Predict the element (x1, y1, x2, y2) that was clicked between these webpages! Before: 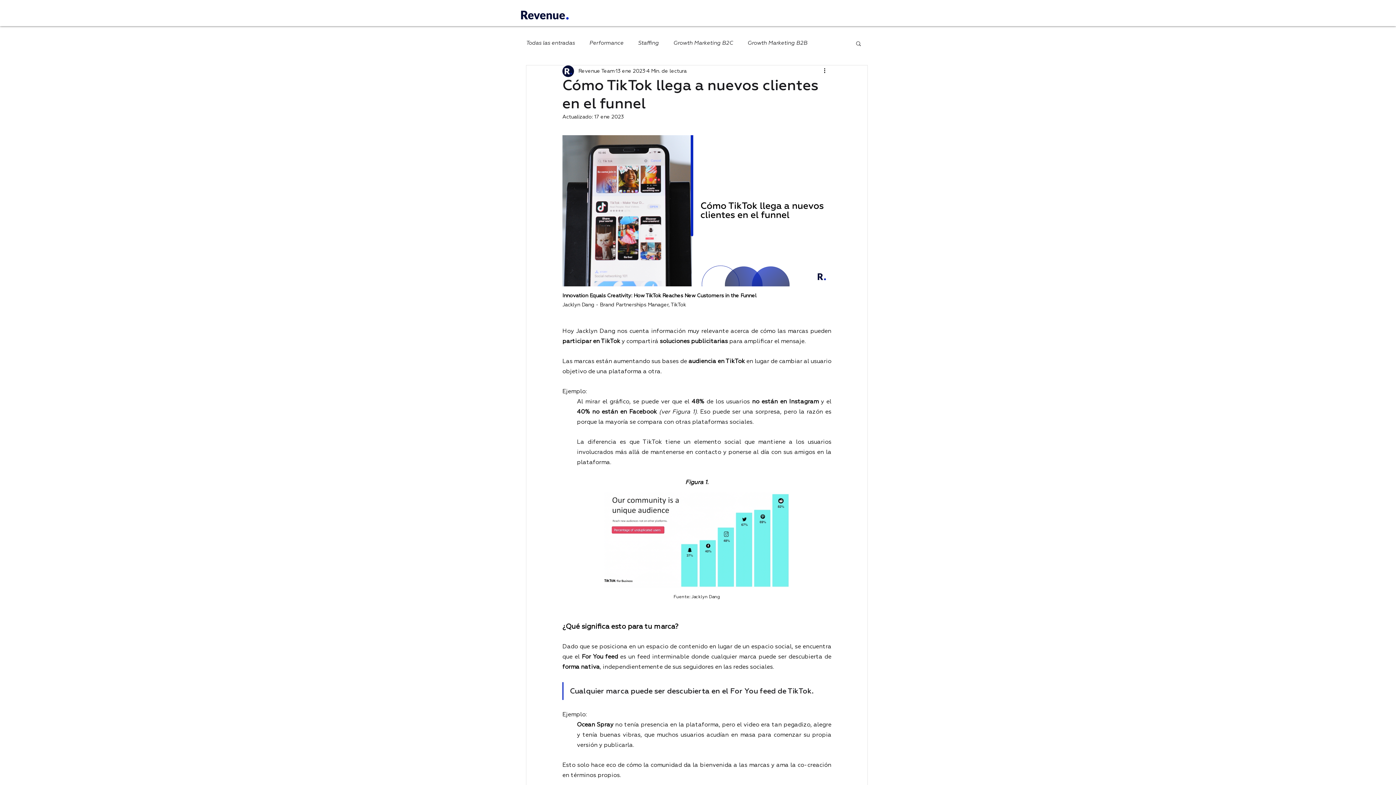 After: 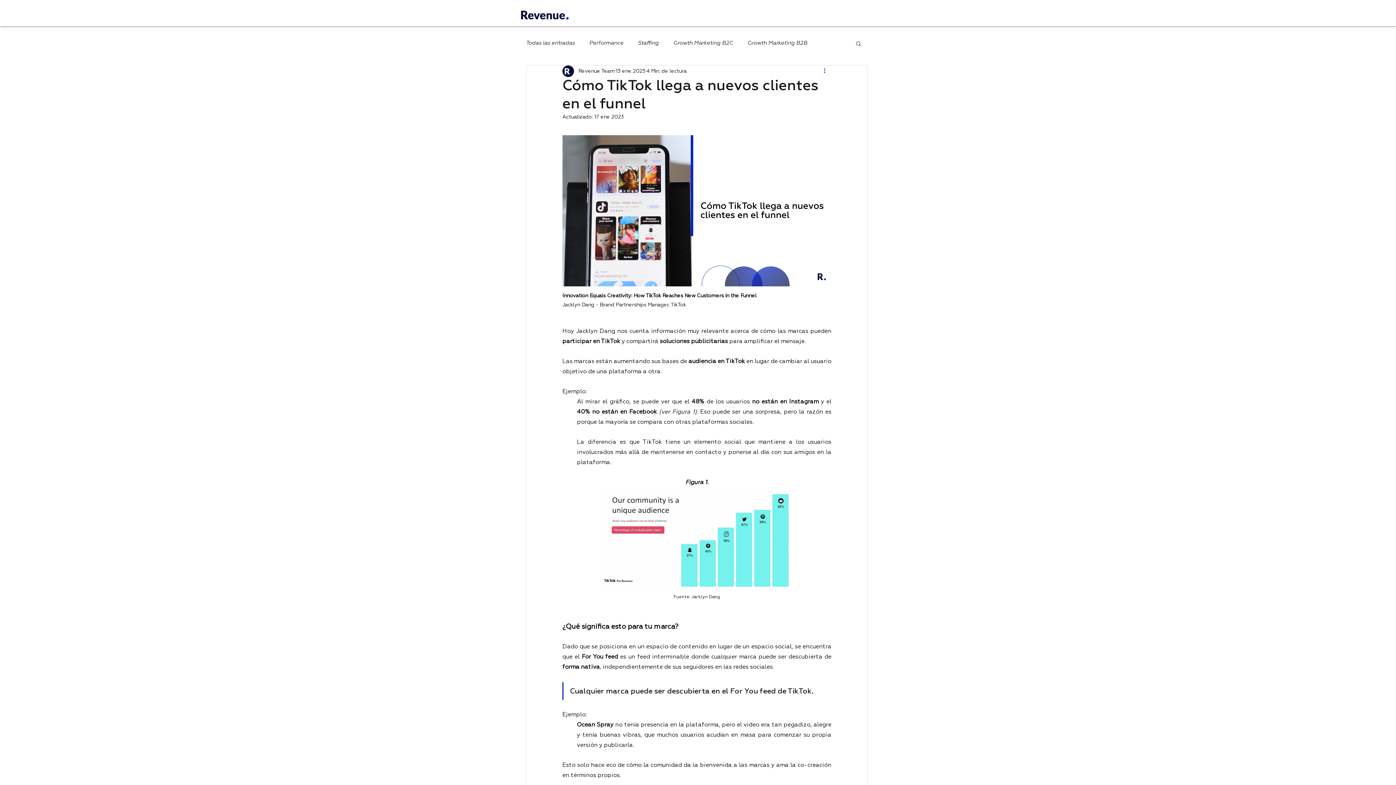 Action: label: Más acciones bbox: (822, 66, 831, 75)